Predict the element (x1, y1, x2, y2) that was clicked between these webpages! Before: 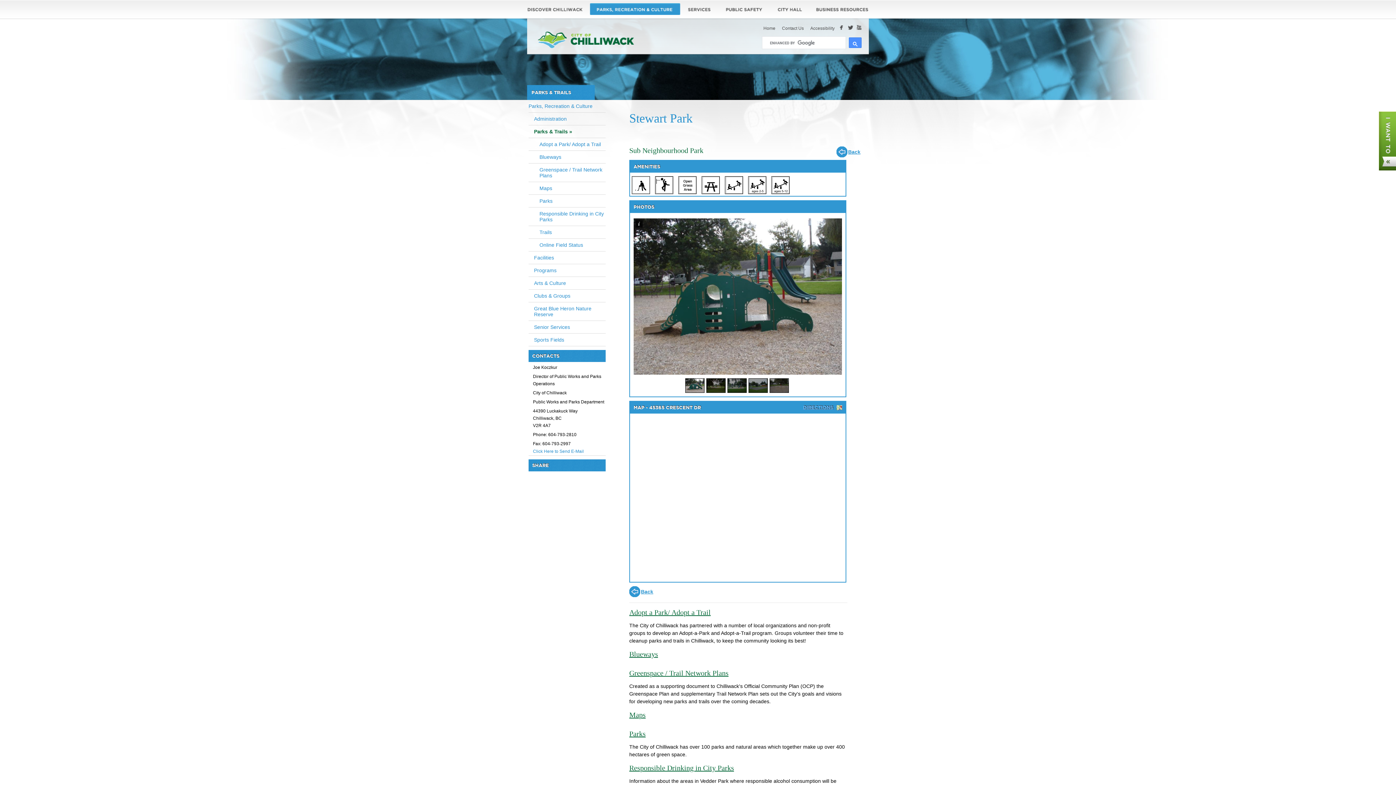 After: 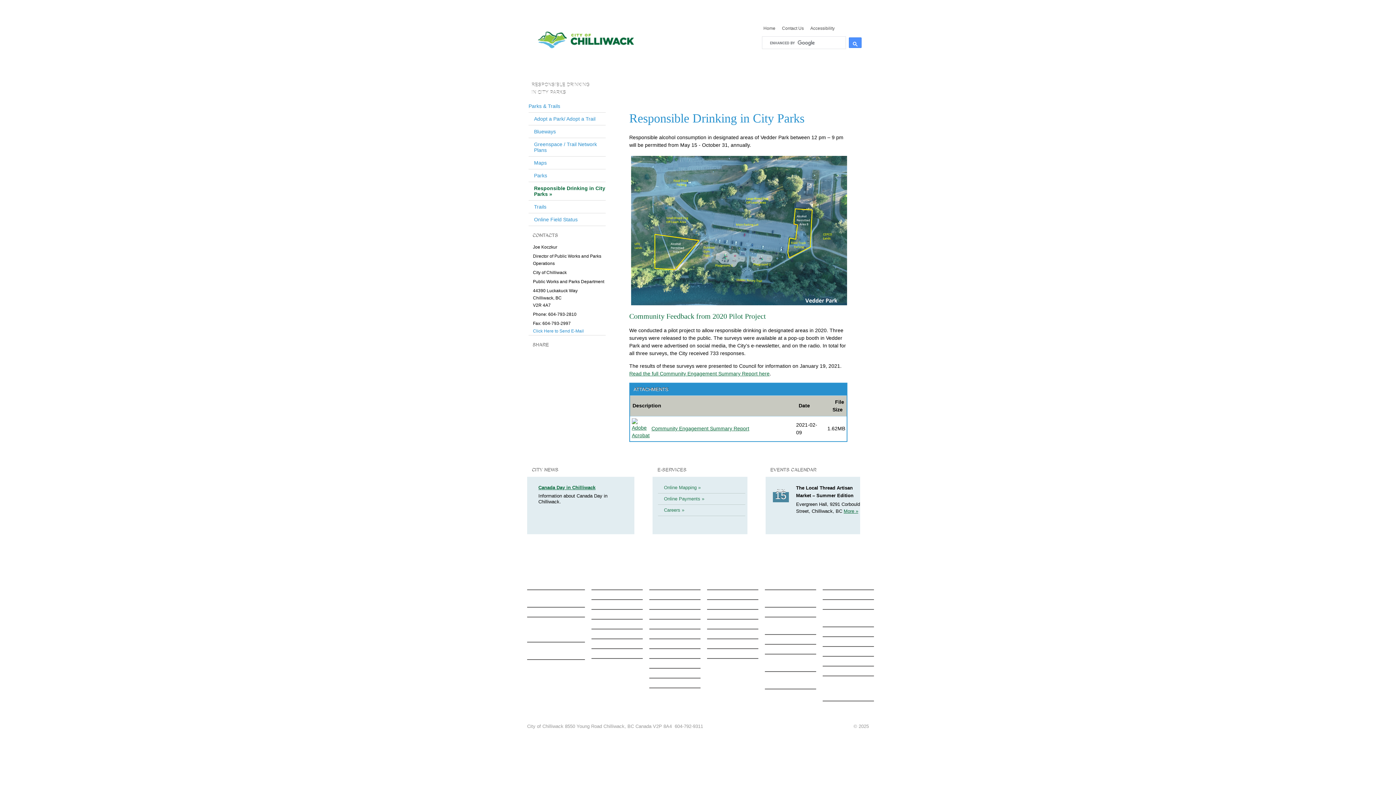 Action: bbox: (528, 207, 605, 225) label: Responsible Drinking in City Parks